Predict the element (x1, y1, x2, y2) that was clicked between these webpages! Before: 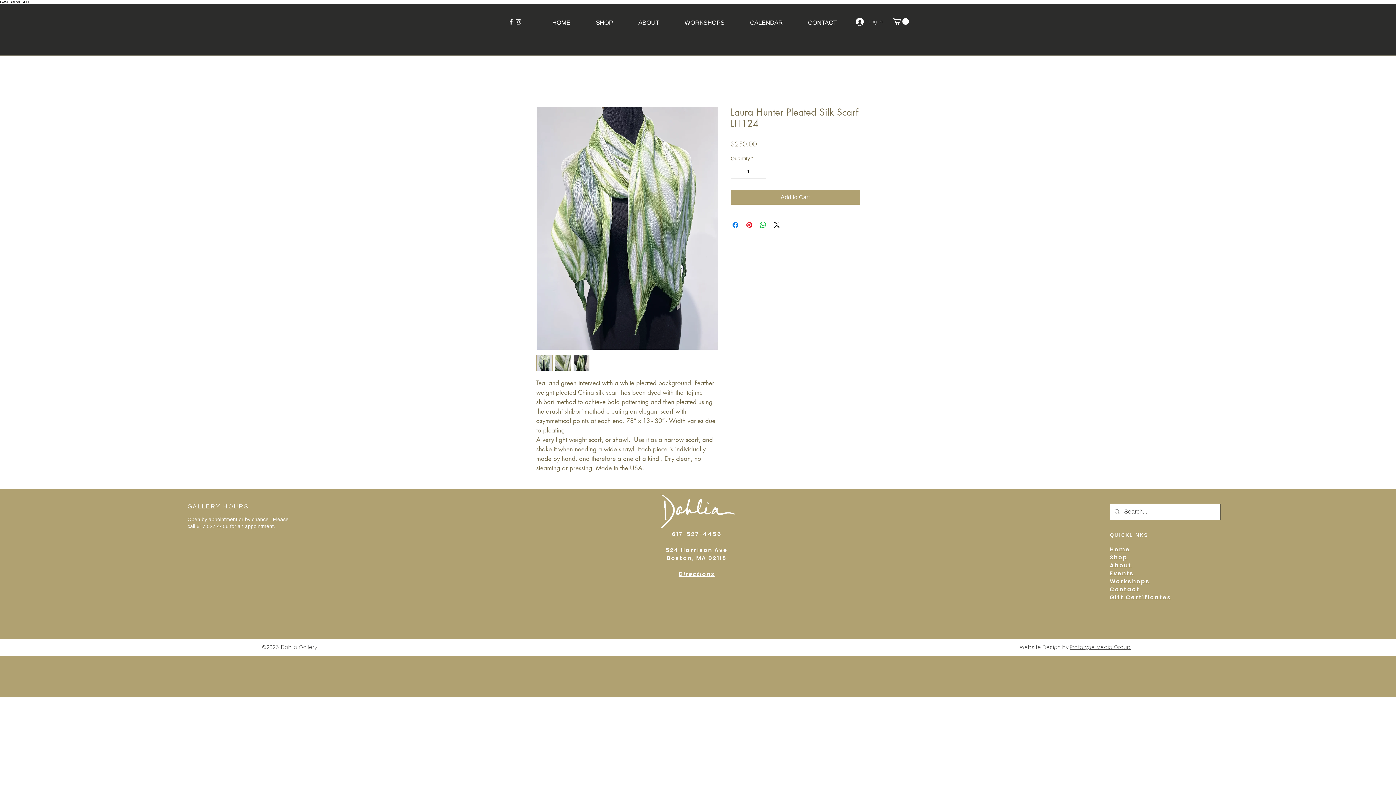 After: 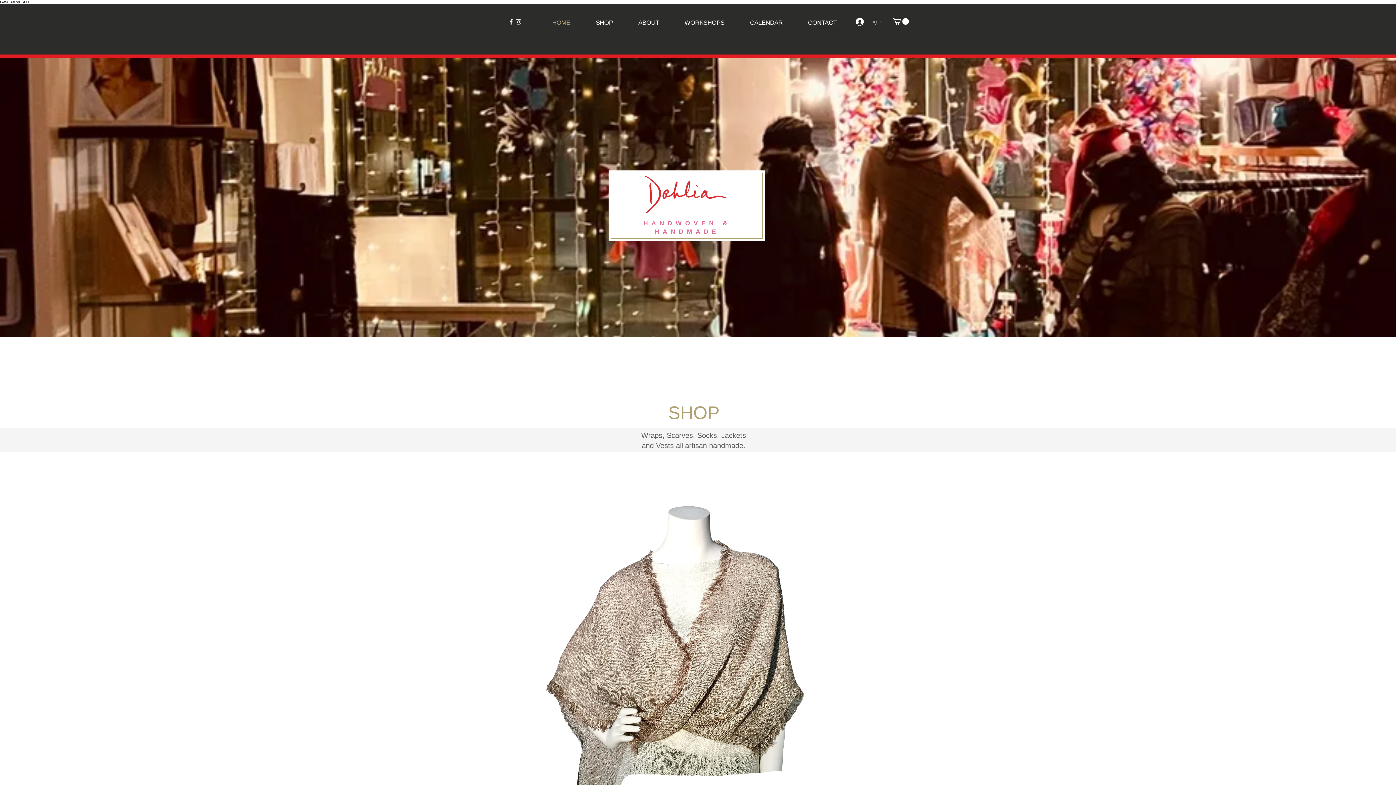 Action: label: Home bbox: (1110, 545, 1130, 553)